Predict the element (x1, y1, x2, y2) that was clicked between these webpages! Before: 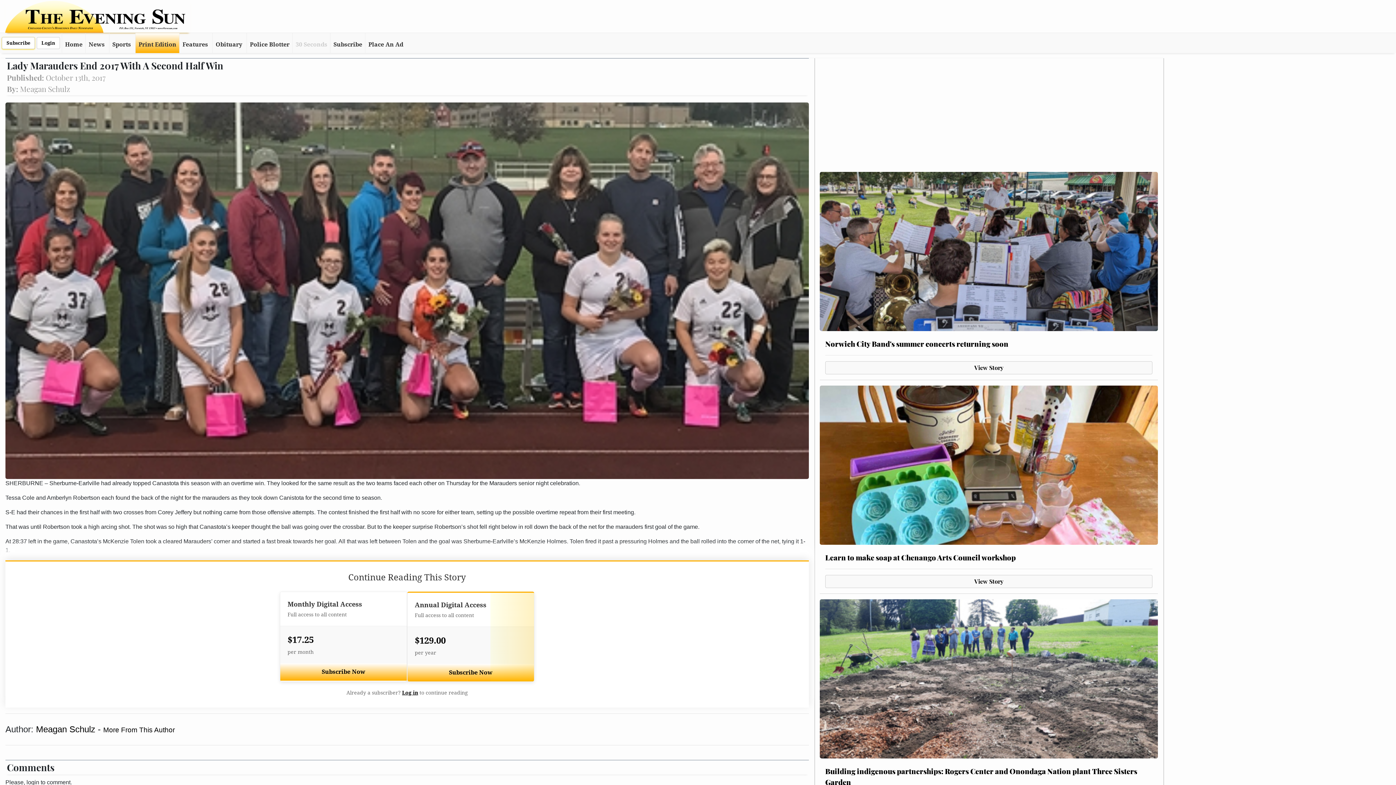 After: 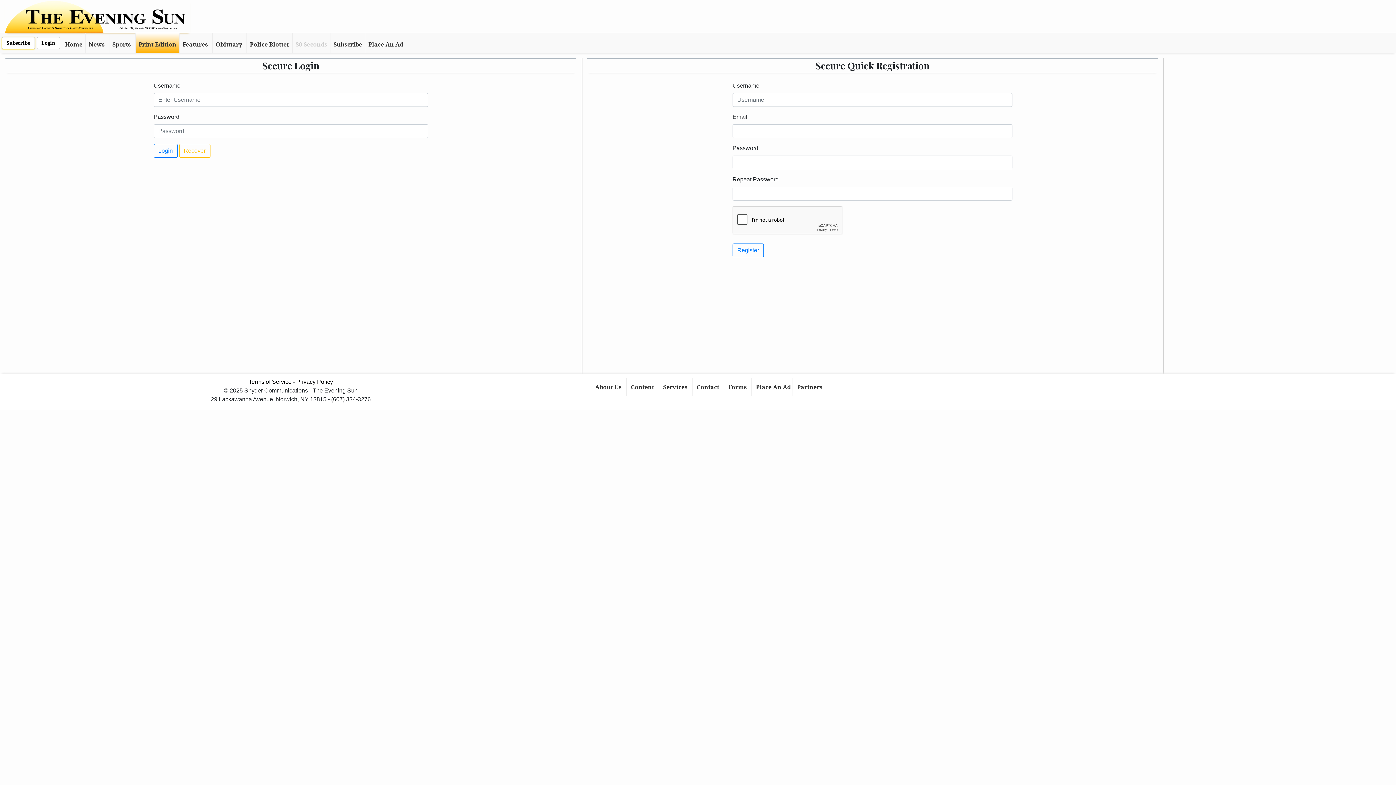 Action: label: Login bbox: (36, 37, 60, 49)